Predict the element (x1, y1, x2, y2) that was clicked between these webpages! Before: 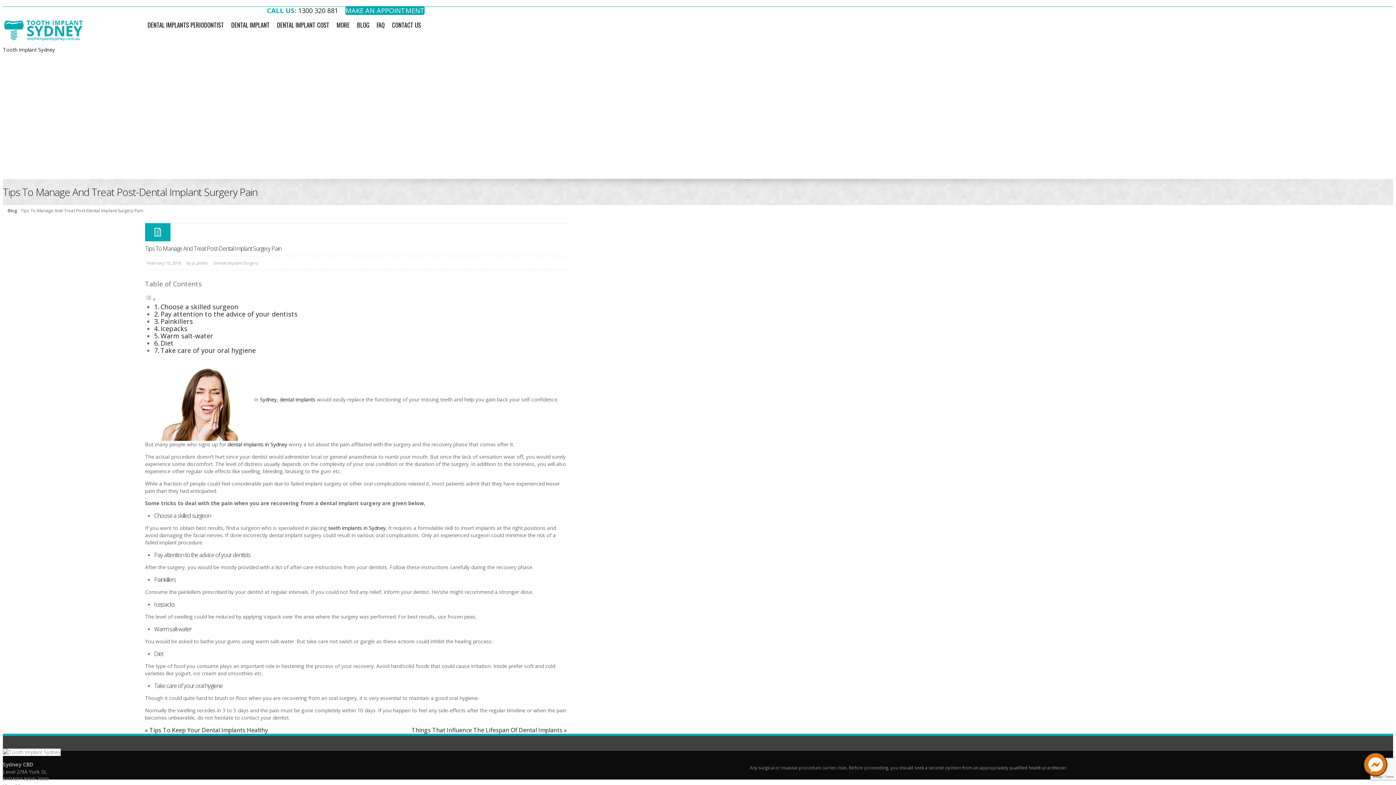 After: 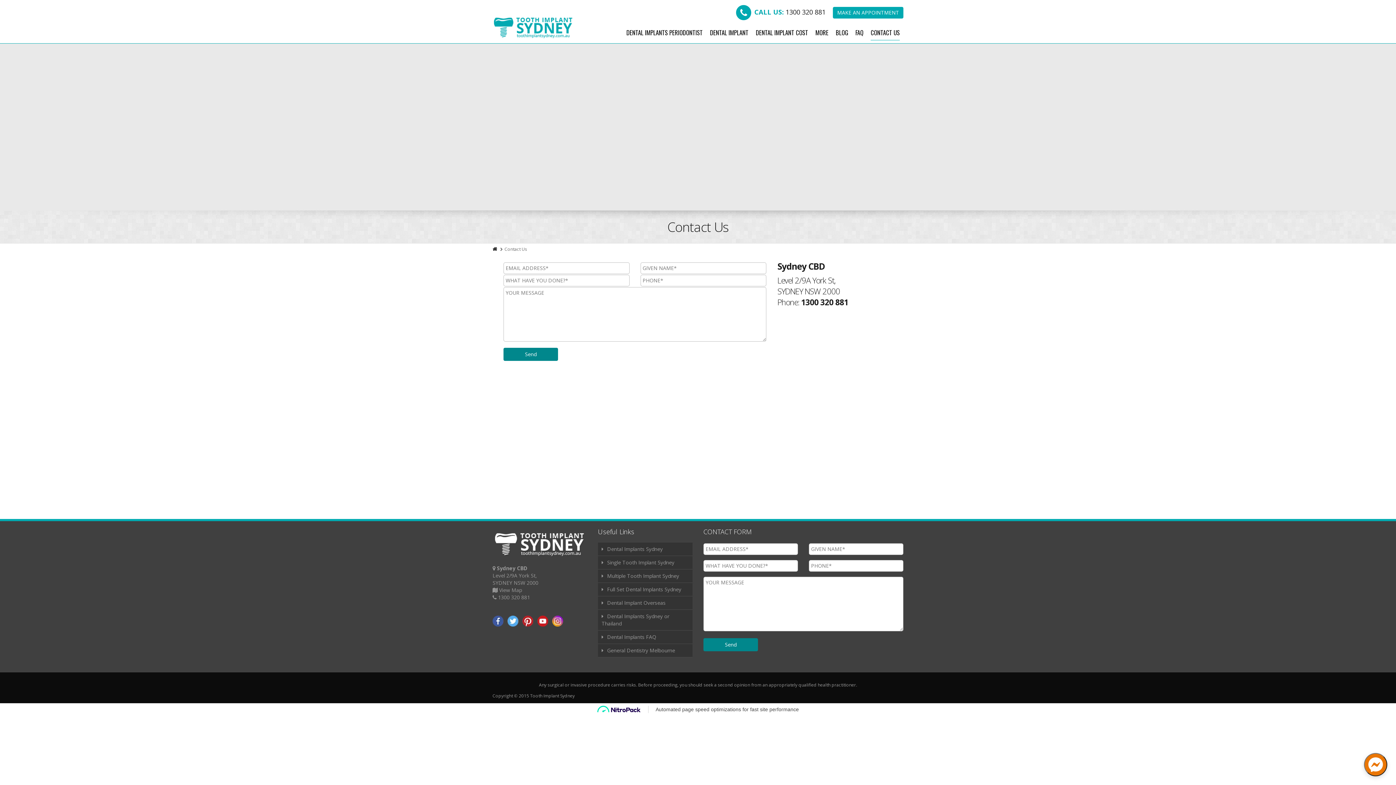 Action: label: CONTACT US bbox: (392, 17, 421, 32)